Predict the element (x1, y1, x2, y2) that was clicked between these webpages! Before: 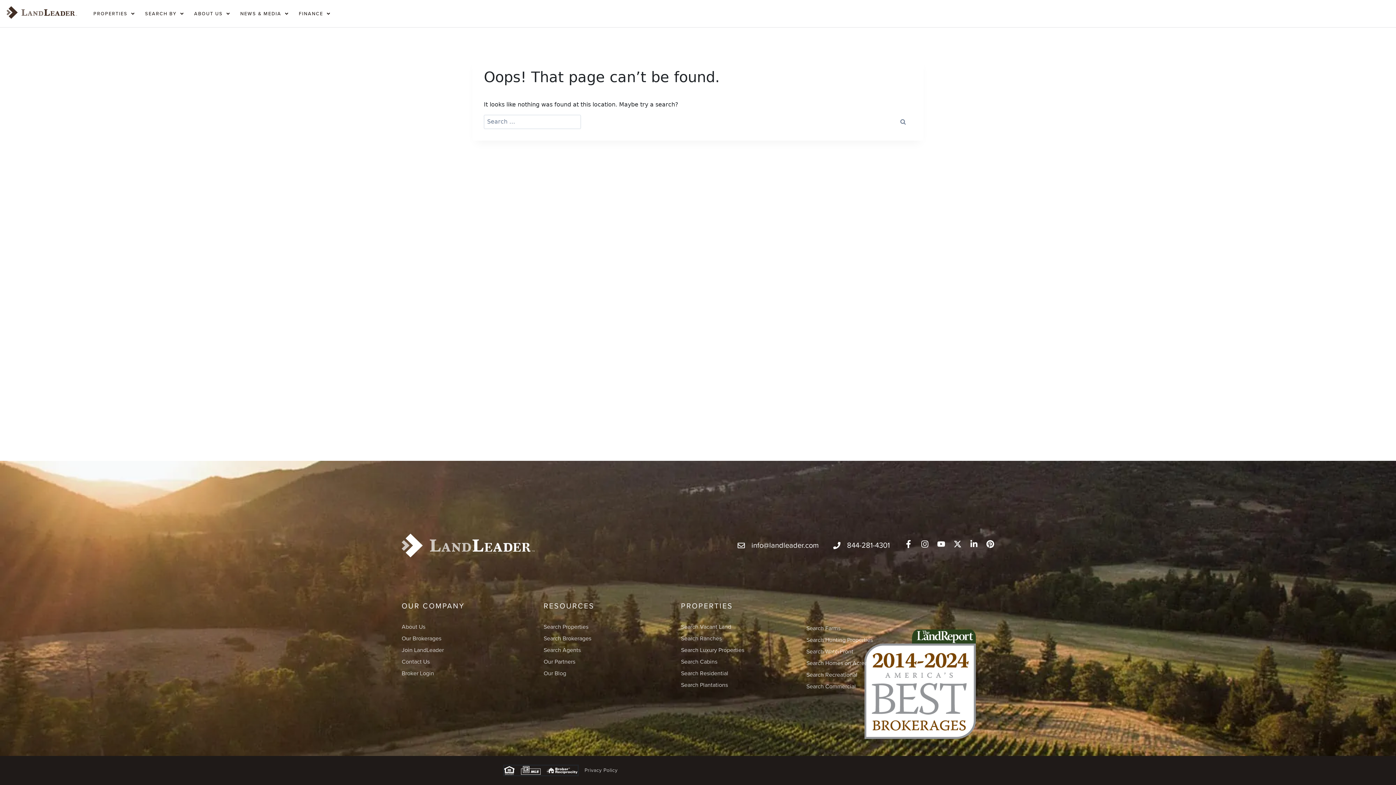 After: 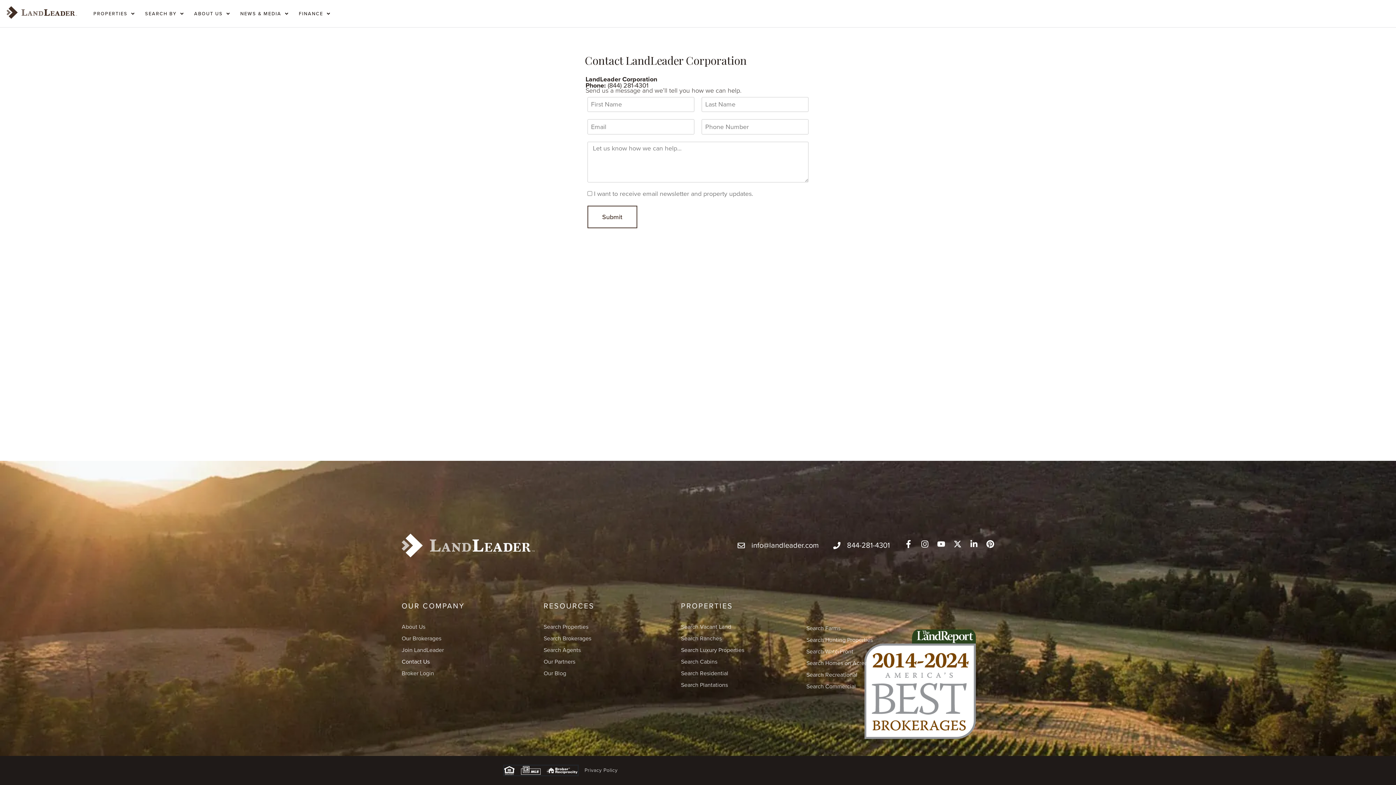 Action: bbox: (401, 656, 444, 667) label: Contact Us